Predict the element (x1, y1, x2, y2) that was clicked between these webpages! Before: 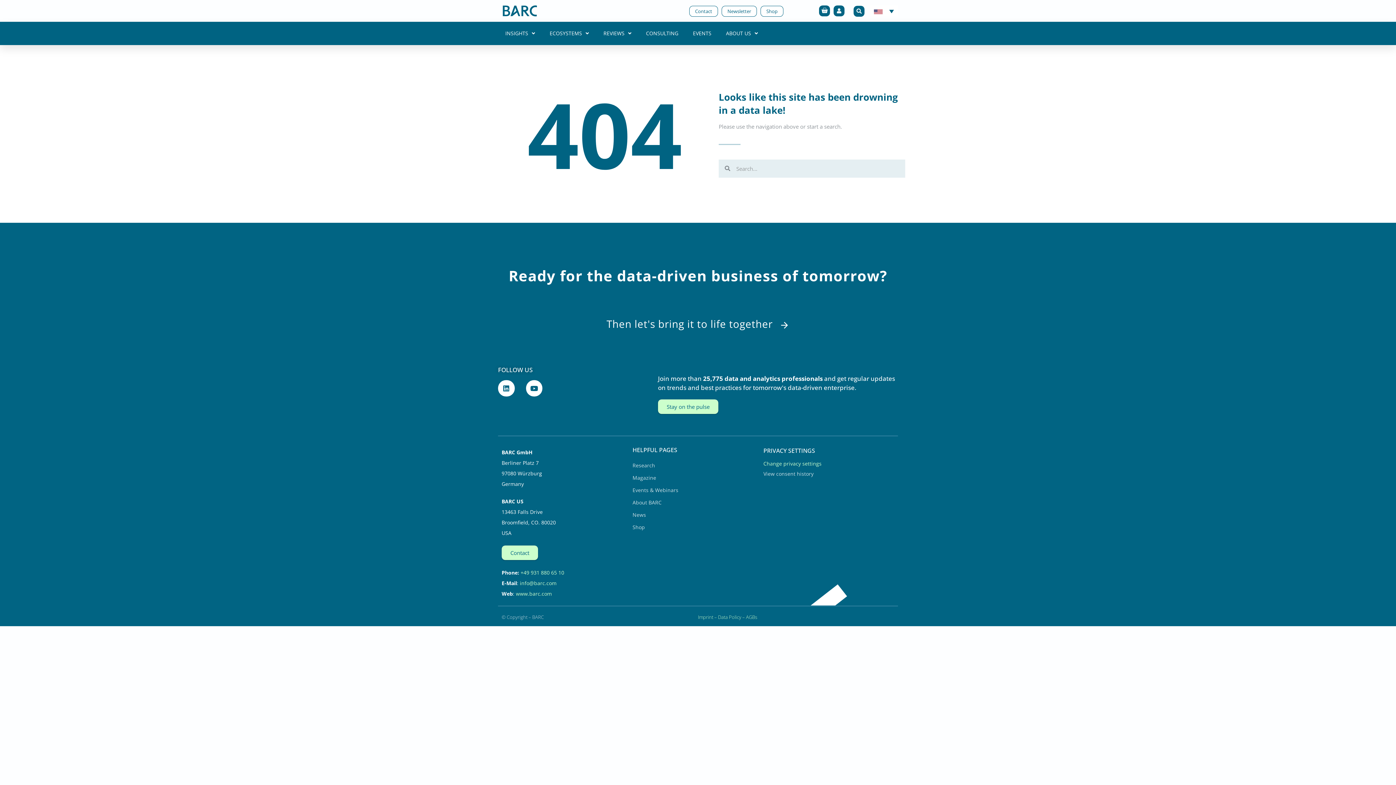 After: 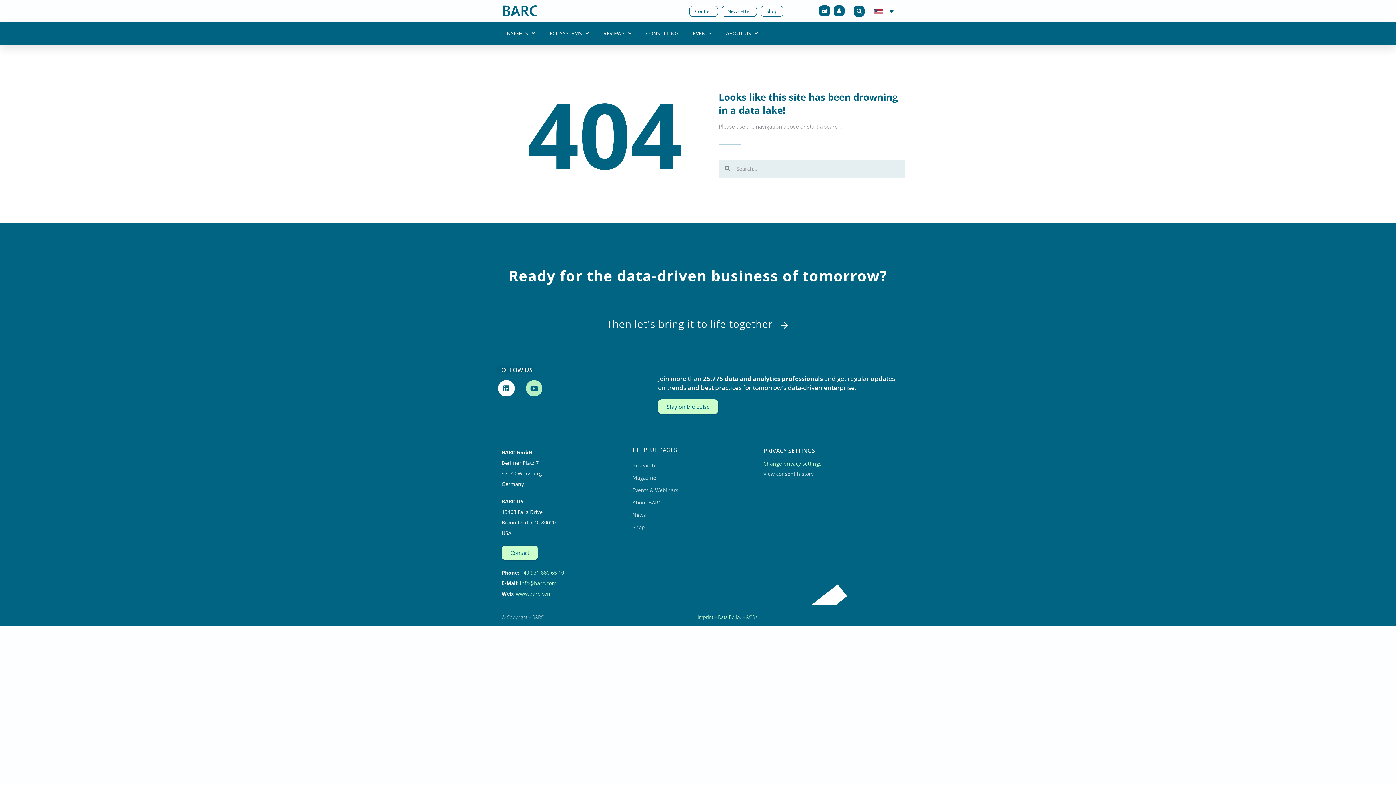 Action: bbox: (526, 380, 542, 396) label: Youtube